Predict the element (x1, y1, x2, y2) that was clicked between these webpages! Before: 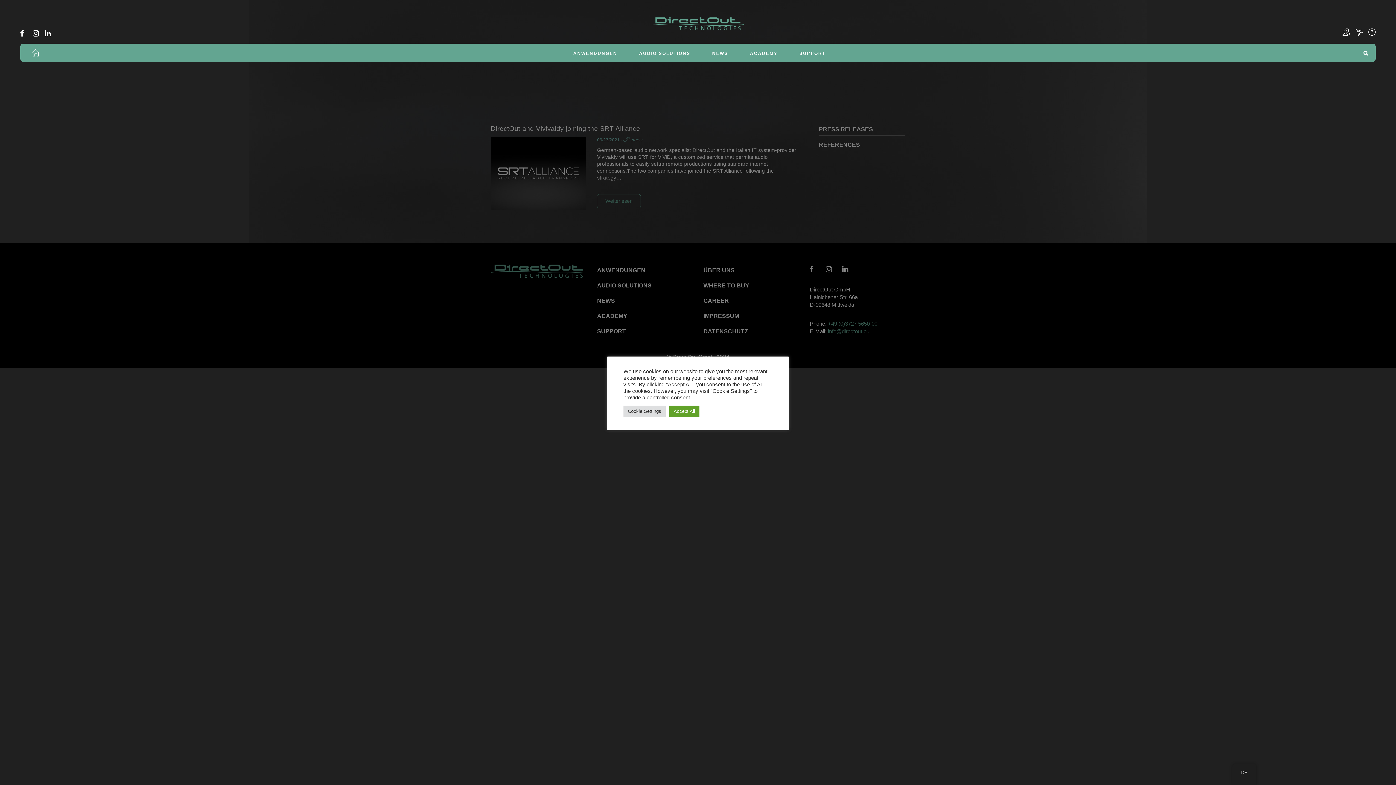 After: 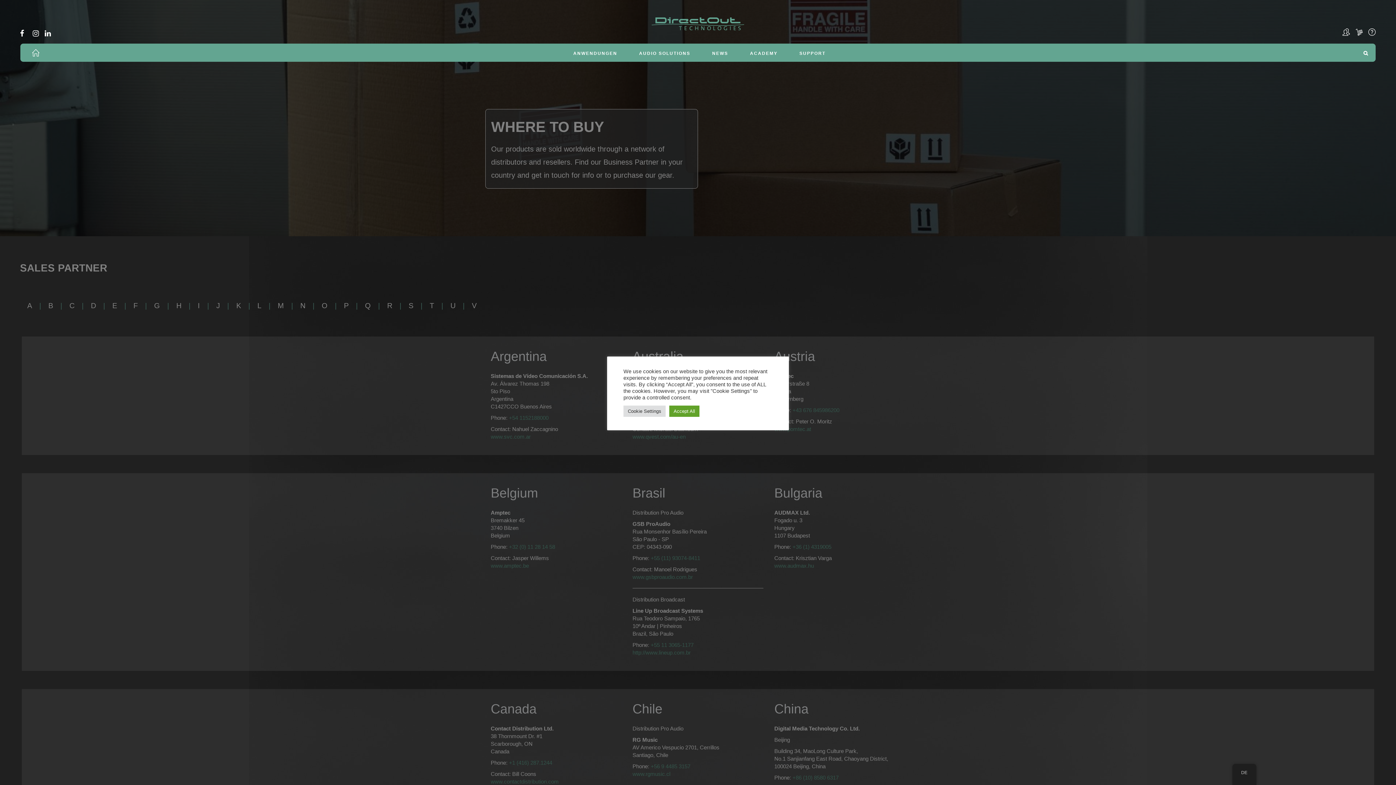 Action: bbox: (1353, 30, 1365, 36)